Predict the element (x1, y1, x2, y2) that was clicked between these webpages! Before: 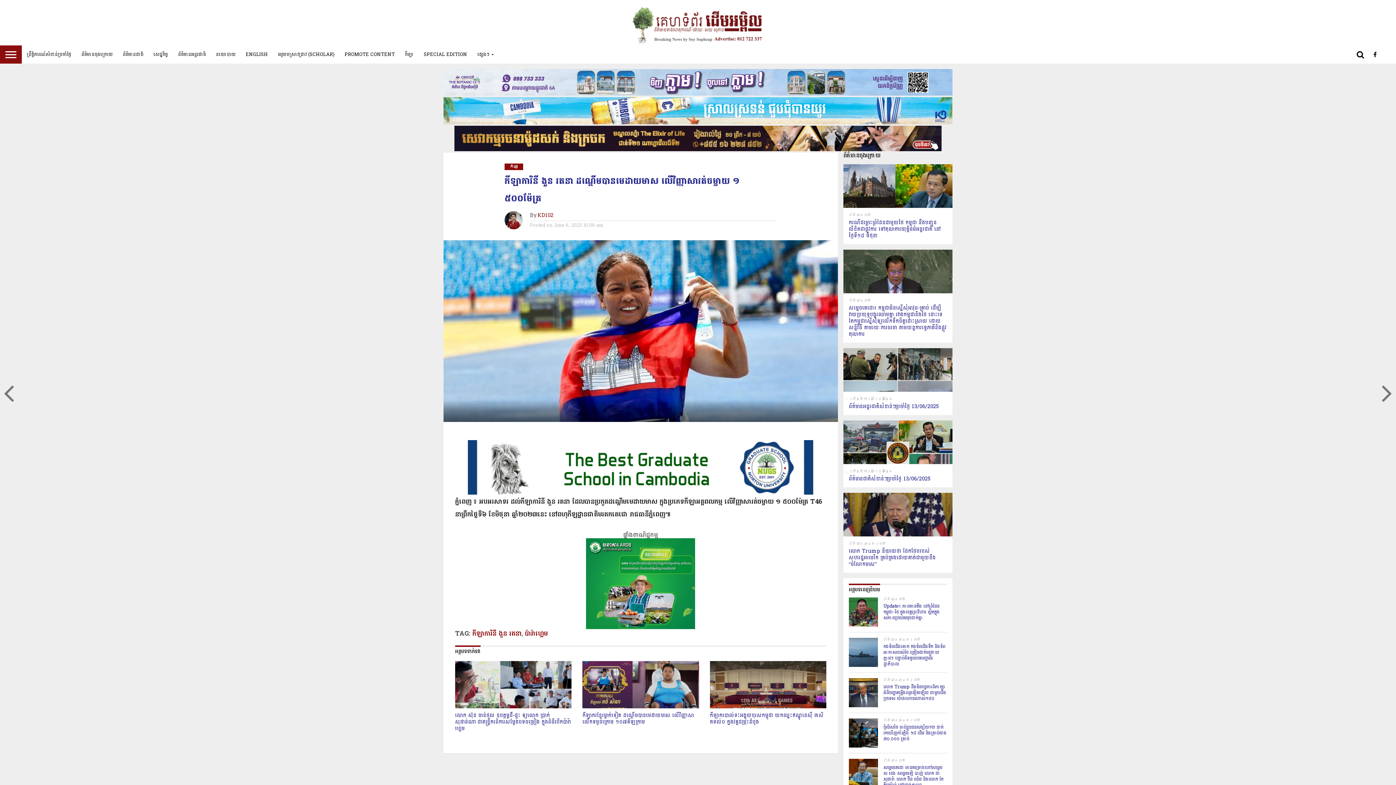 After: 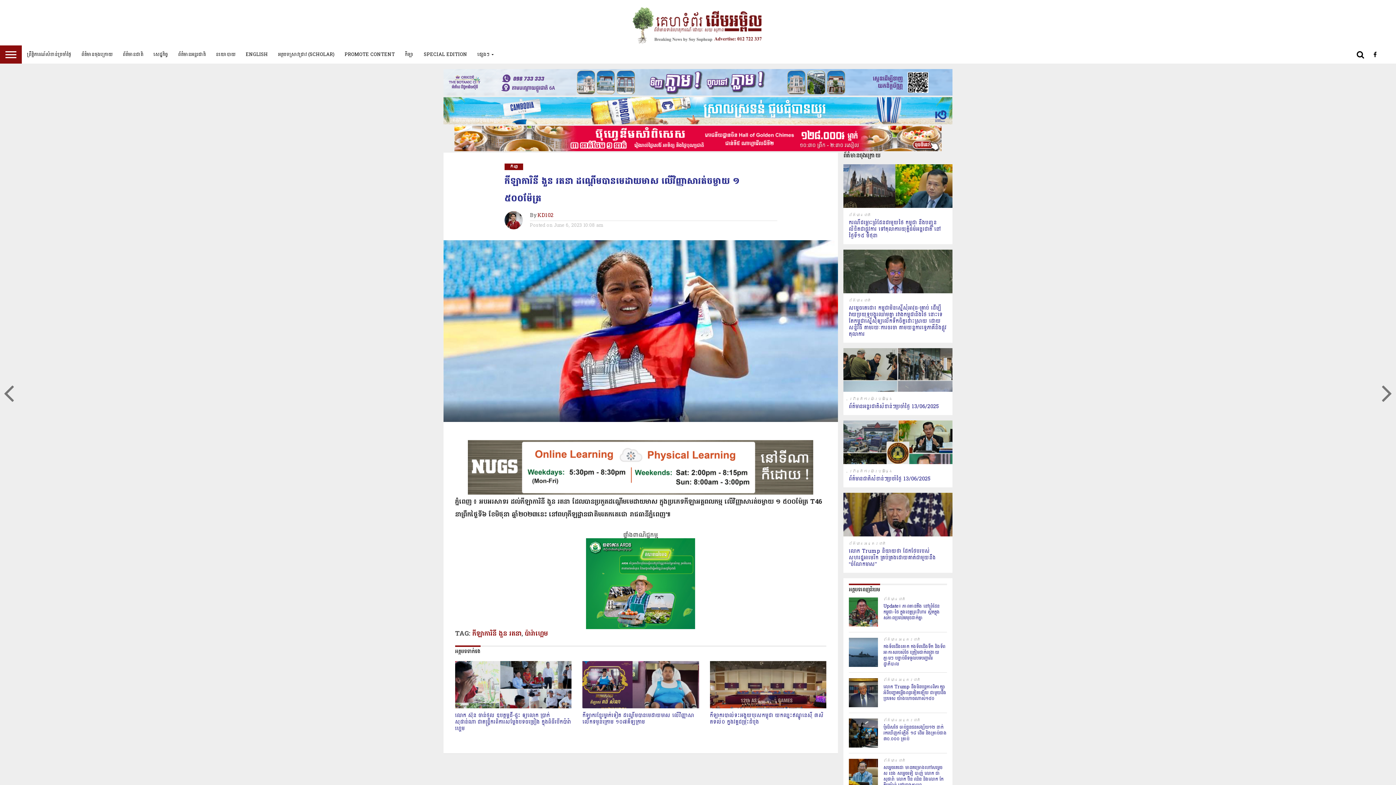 Action: bbox: (443, 89, 952, 98) label: Dap-News2